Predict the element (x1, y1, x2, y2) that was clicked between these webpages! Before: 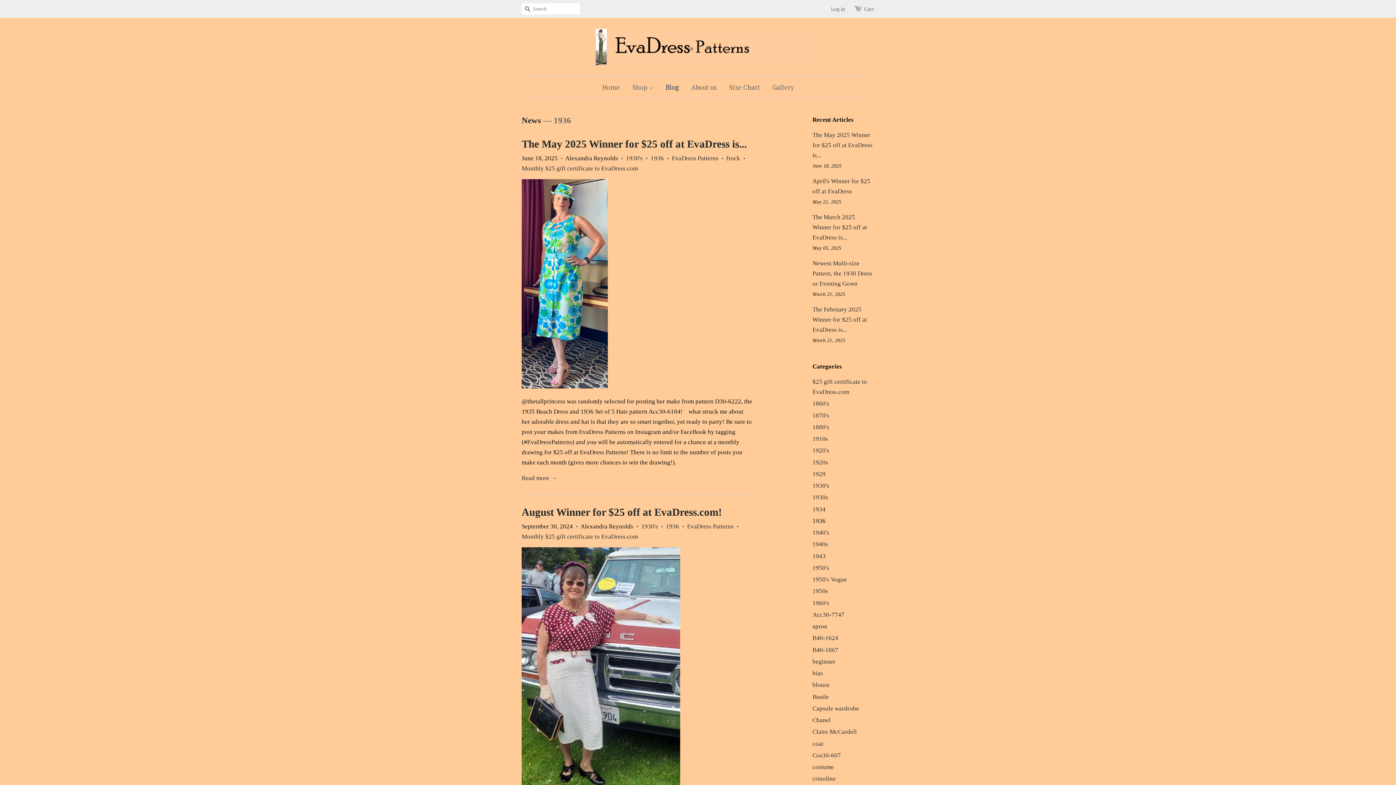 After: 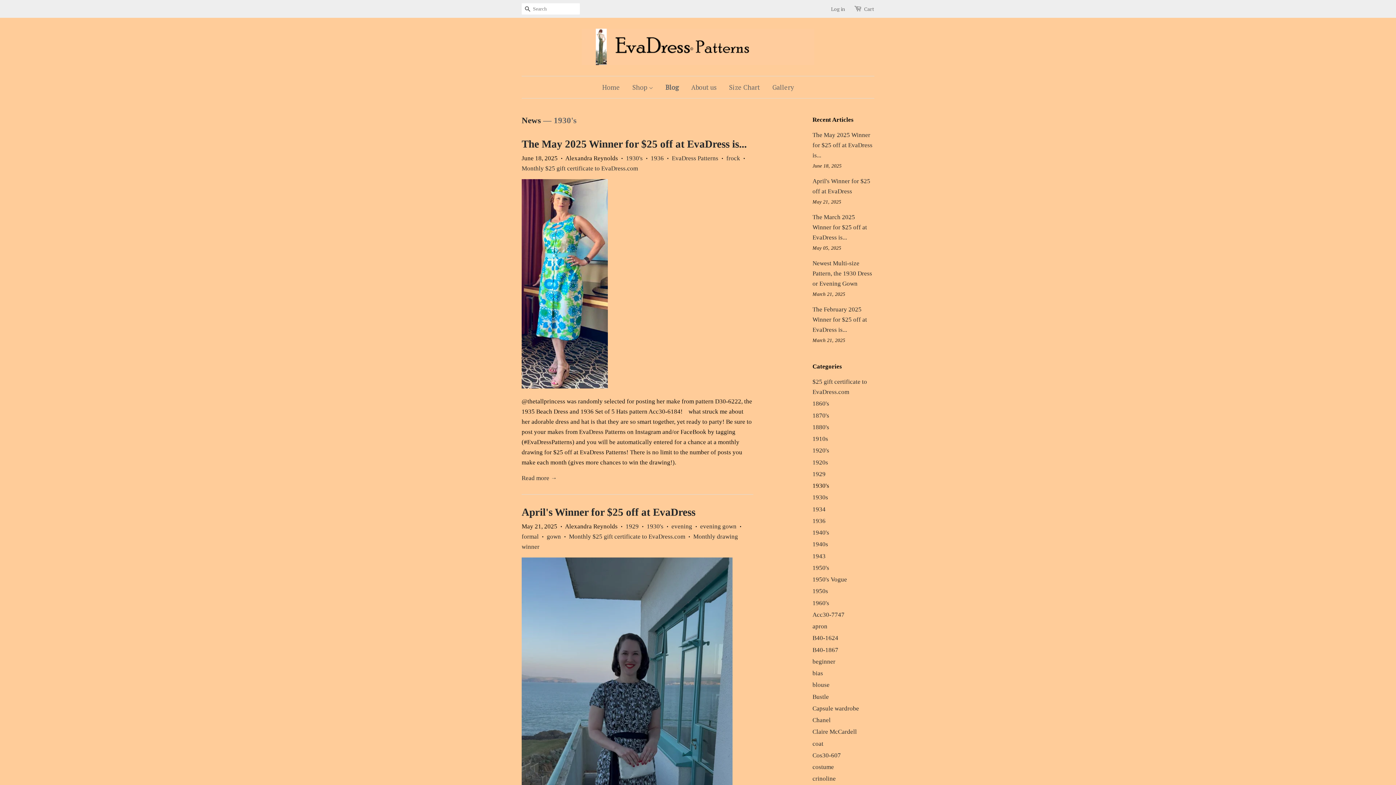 Action: label: 1930's bbox: (641, 523, 658, 530)